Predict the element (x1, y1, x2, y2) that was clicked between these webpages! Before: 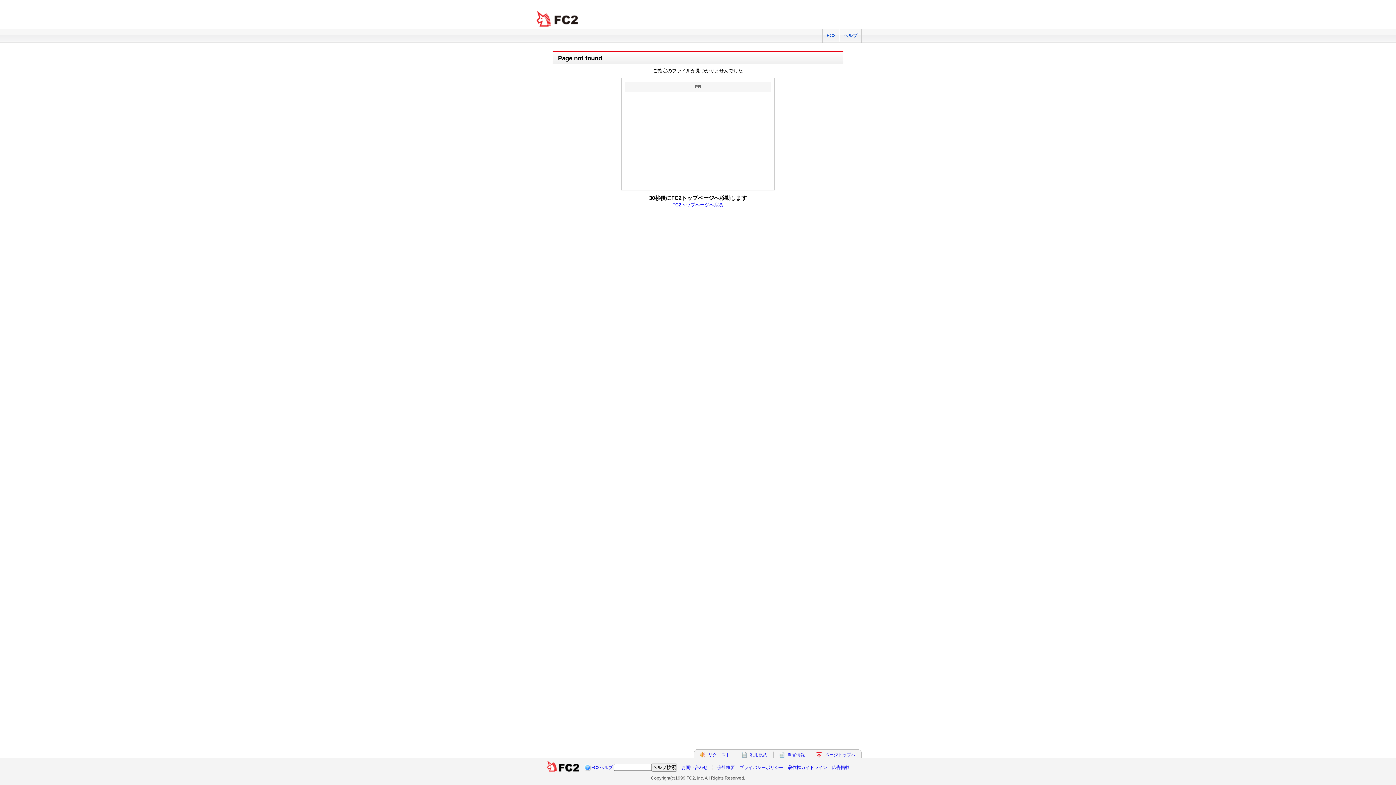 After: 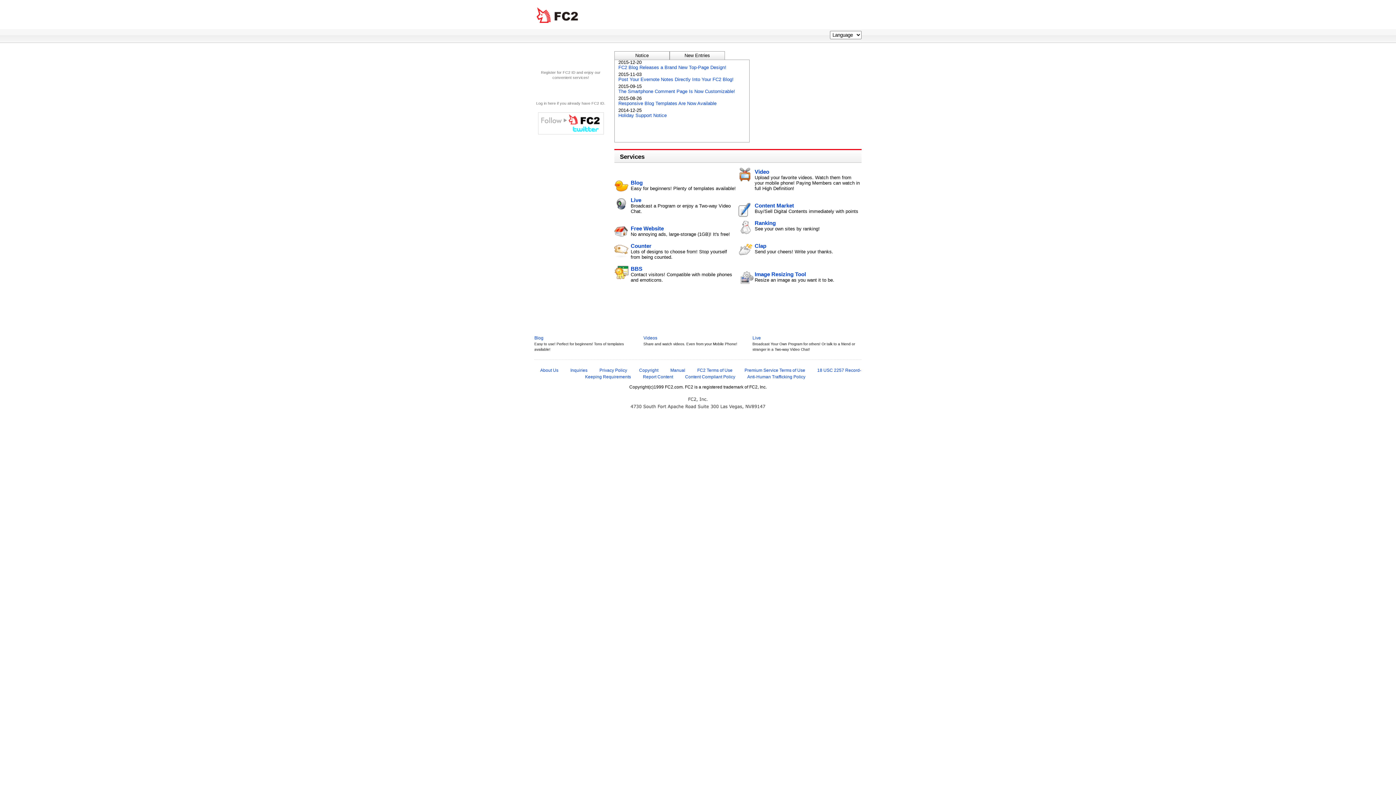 Action: label: ページトップへ bbox: (825, 752, 855, 757)